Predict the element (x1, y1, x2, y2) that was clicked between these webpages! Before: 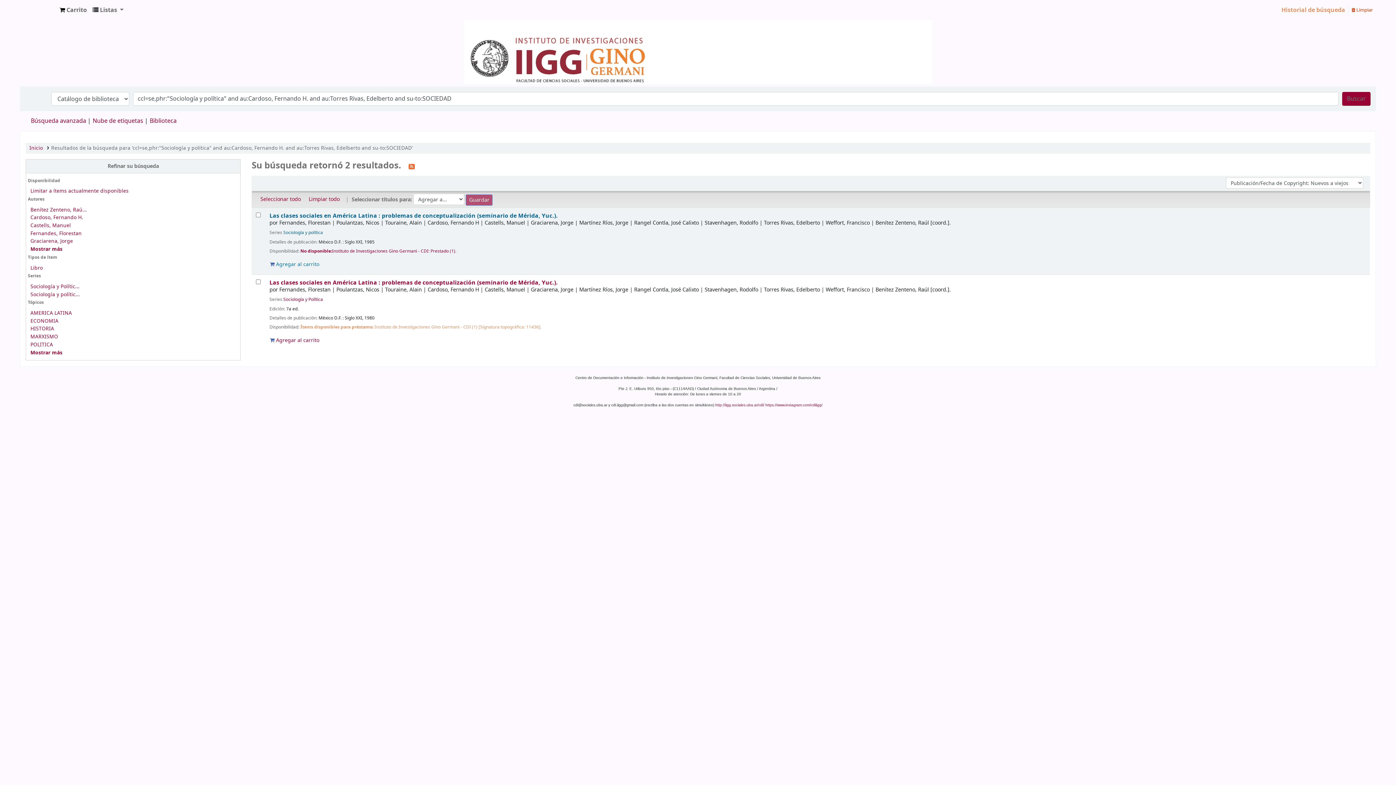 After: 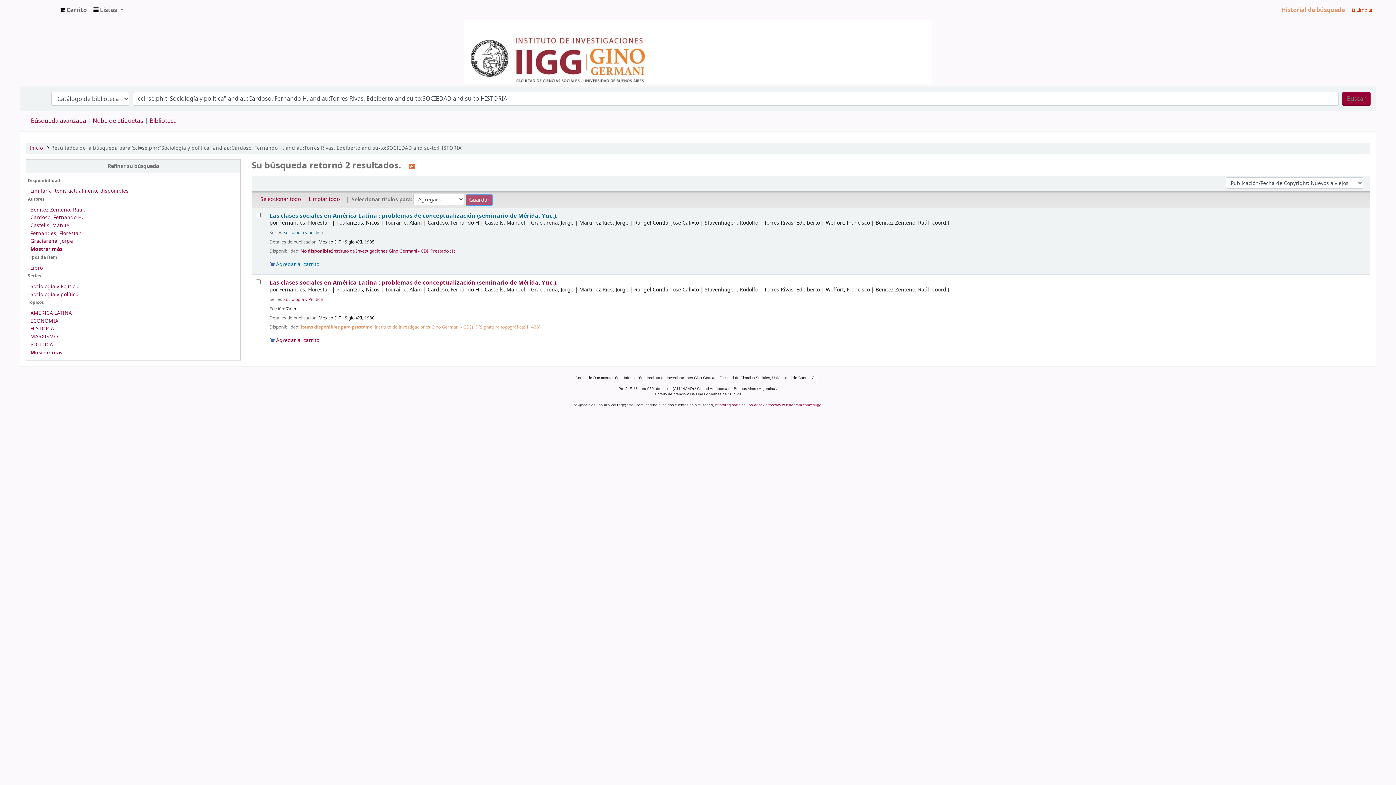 Action: label: Cardoso, Fernando H. bbox: (30, 213, 83, 221)